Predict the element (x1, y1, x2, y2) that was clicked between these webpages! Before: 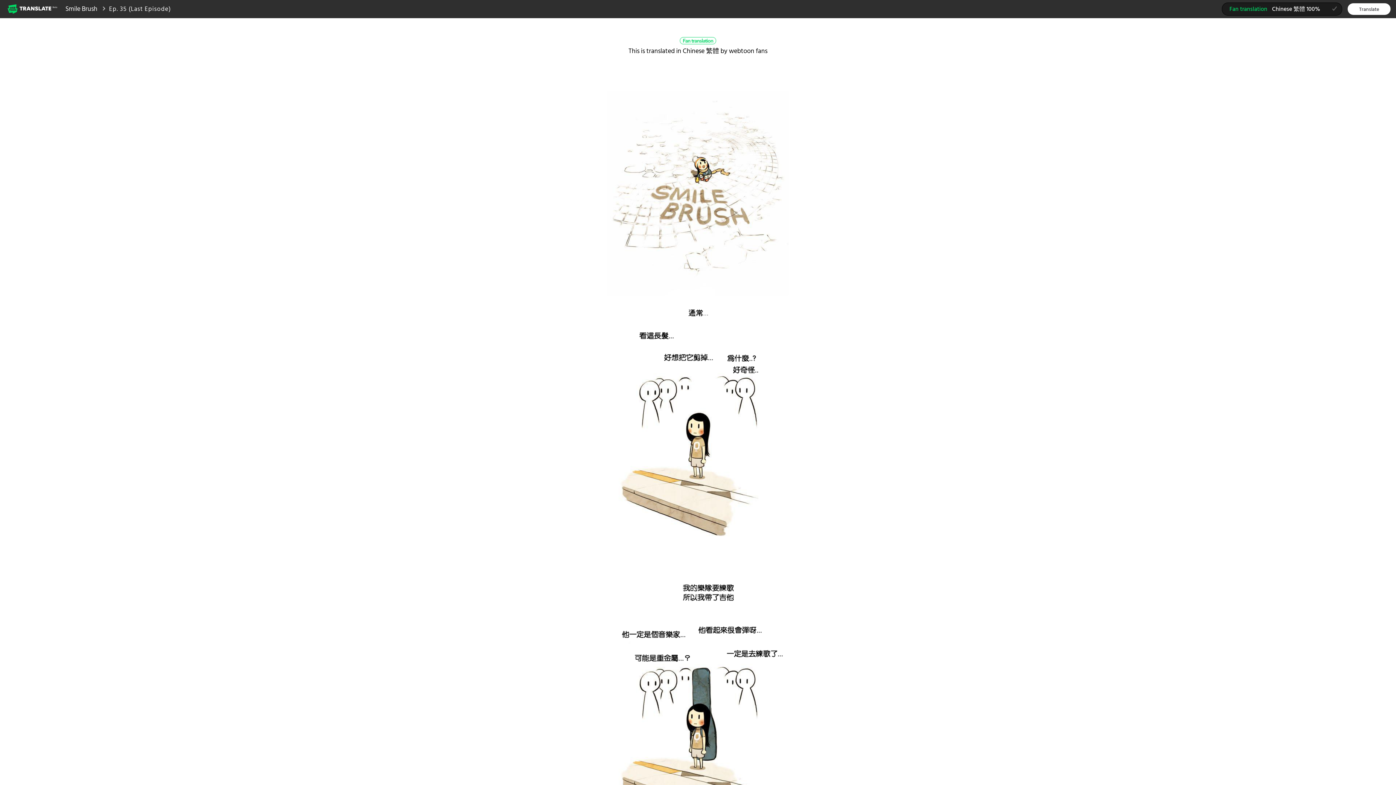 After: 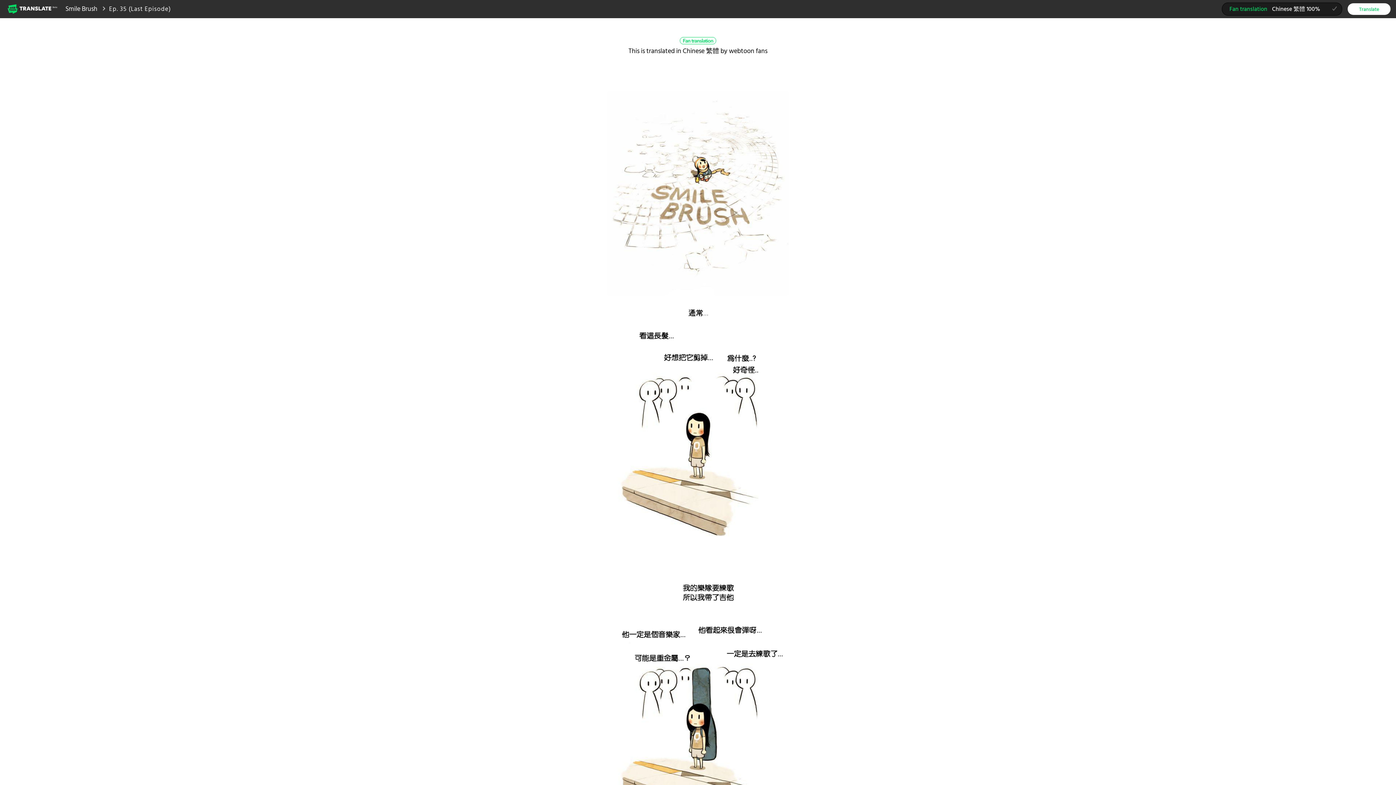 Action: bbox: (1348, 2, 1390, 14) label: Translate